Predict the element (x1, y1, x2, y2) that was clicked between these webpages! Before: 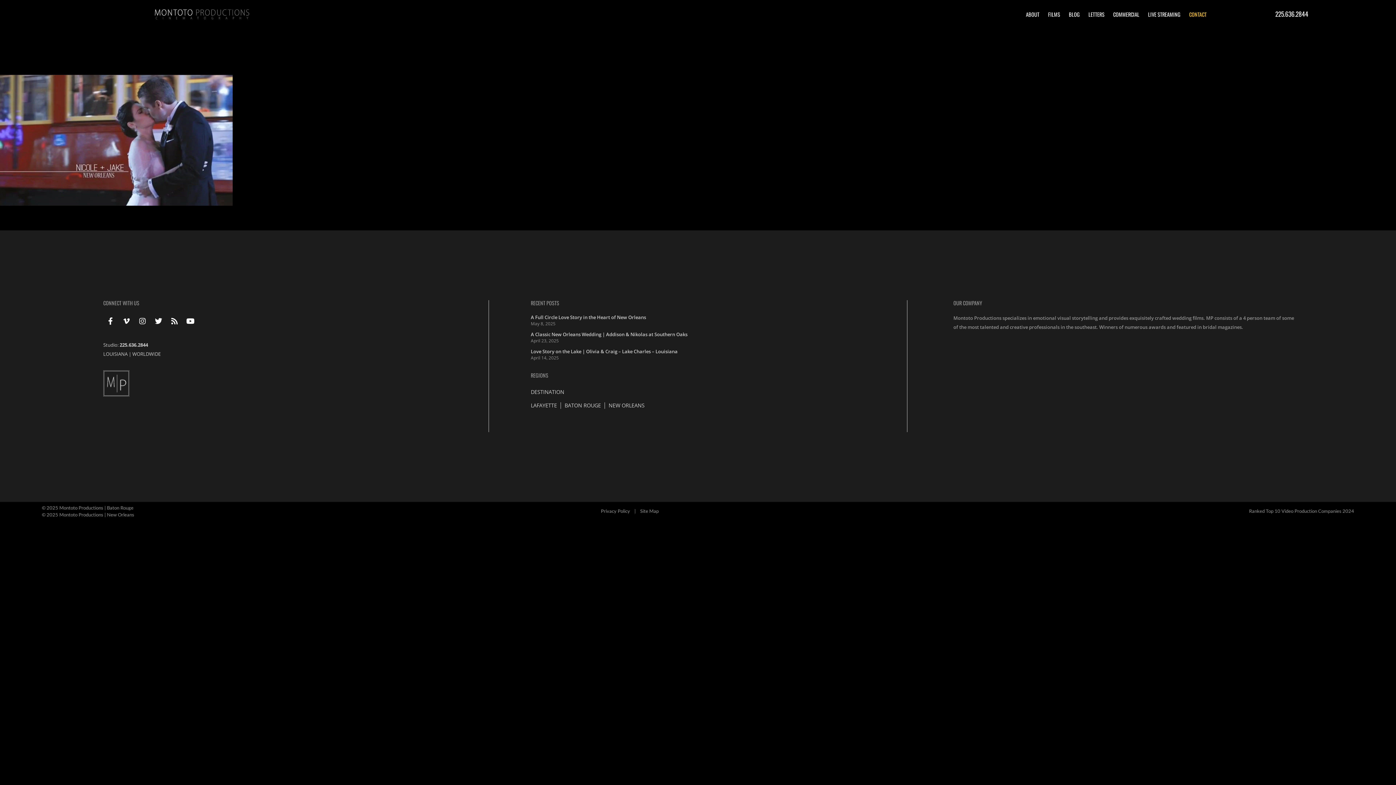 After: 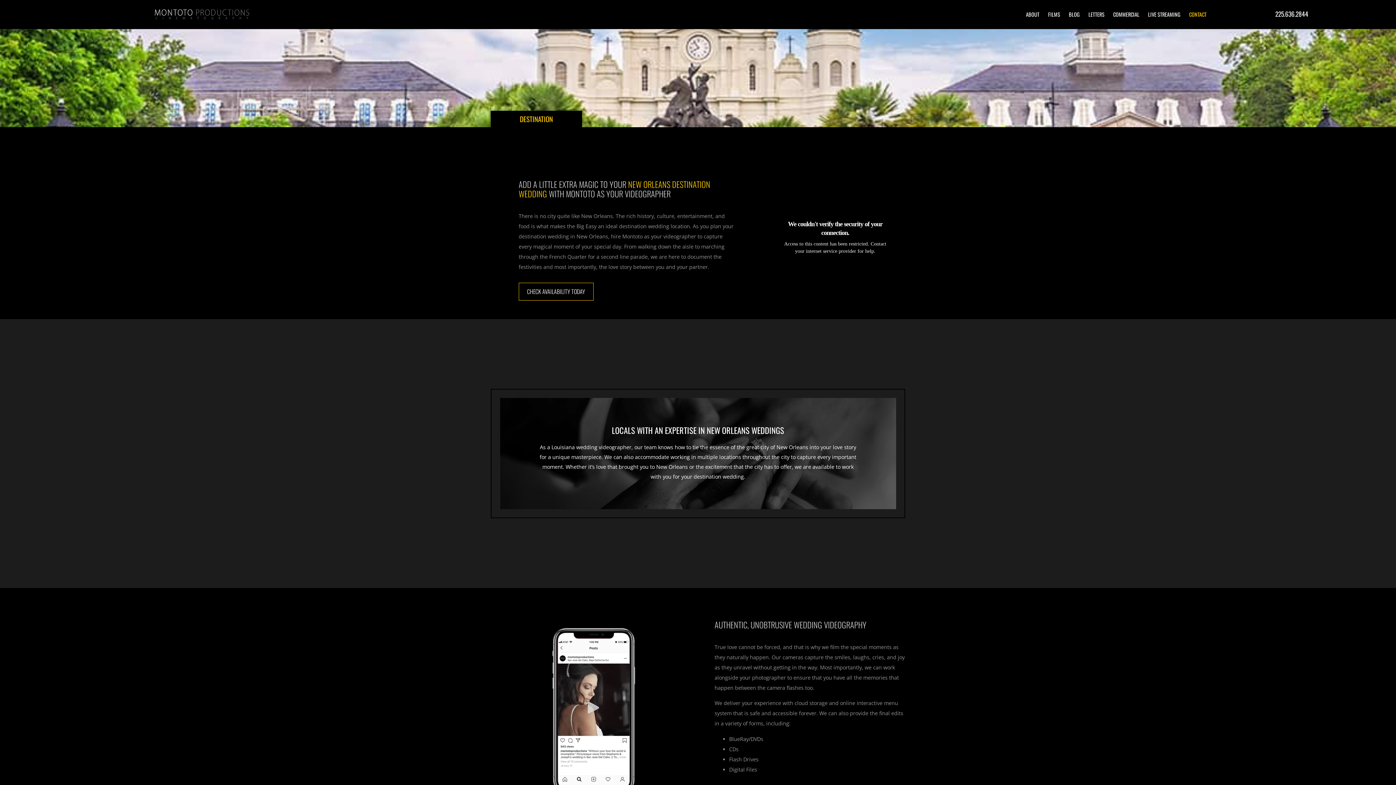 Action: label: WORLDWIDE bbox: (132, 350, 160, 357)